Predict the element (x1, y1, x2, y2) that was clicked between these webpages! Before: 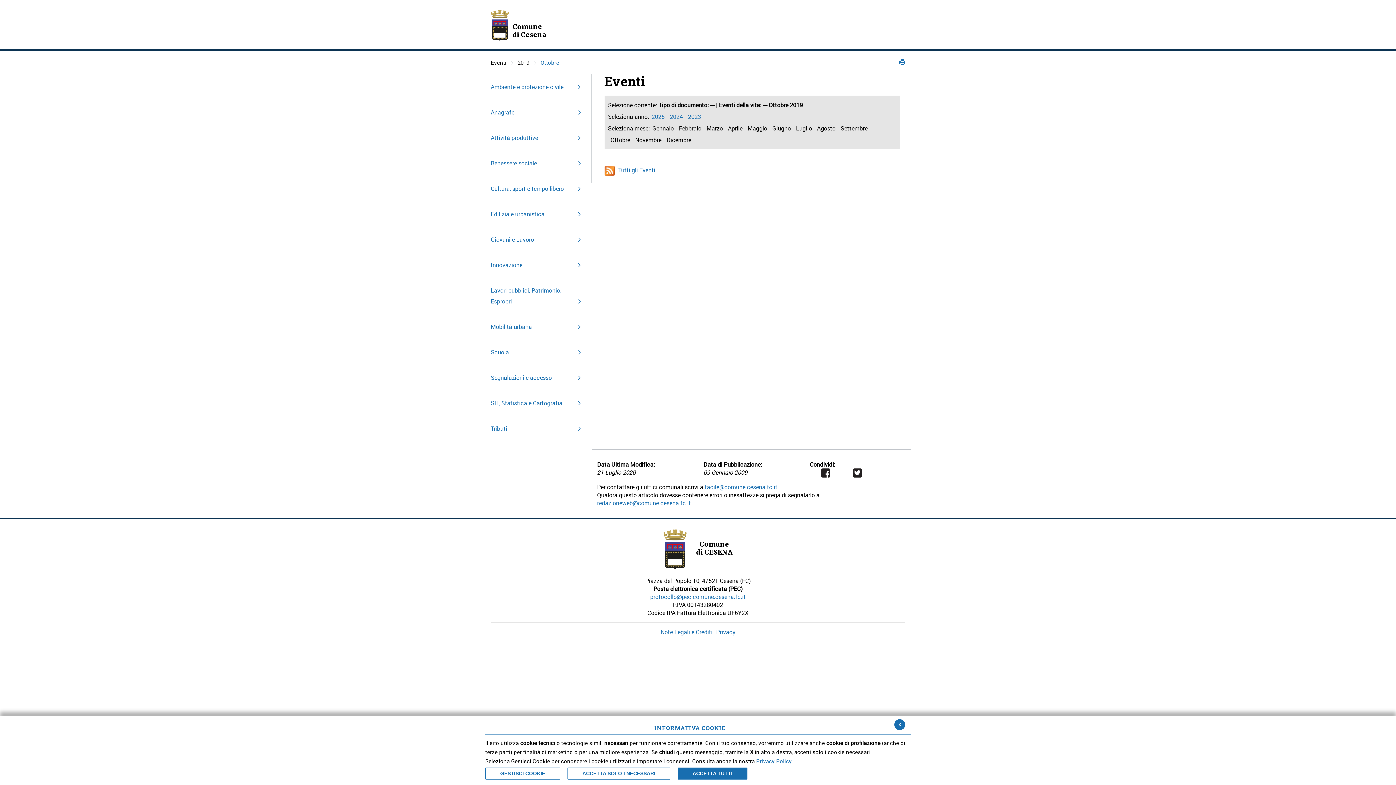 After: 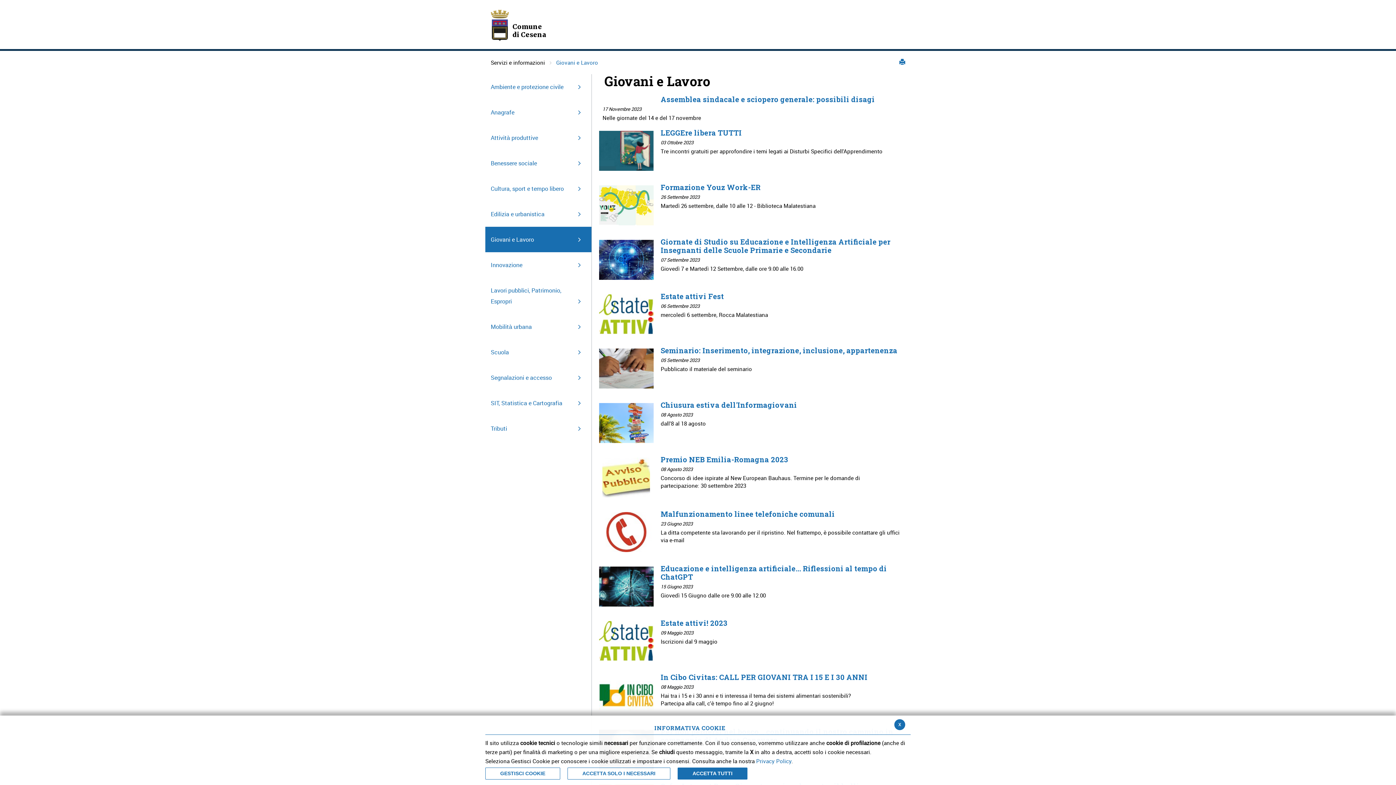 Action: label: Giovani e Lavoro bbox: (485, 226, 591, 252)